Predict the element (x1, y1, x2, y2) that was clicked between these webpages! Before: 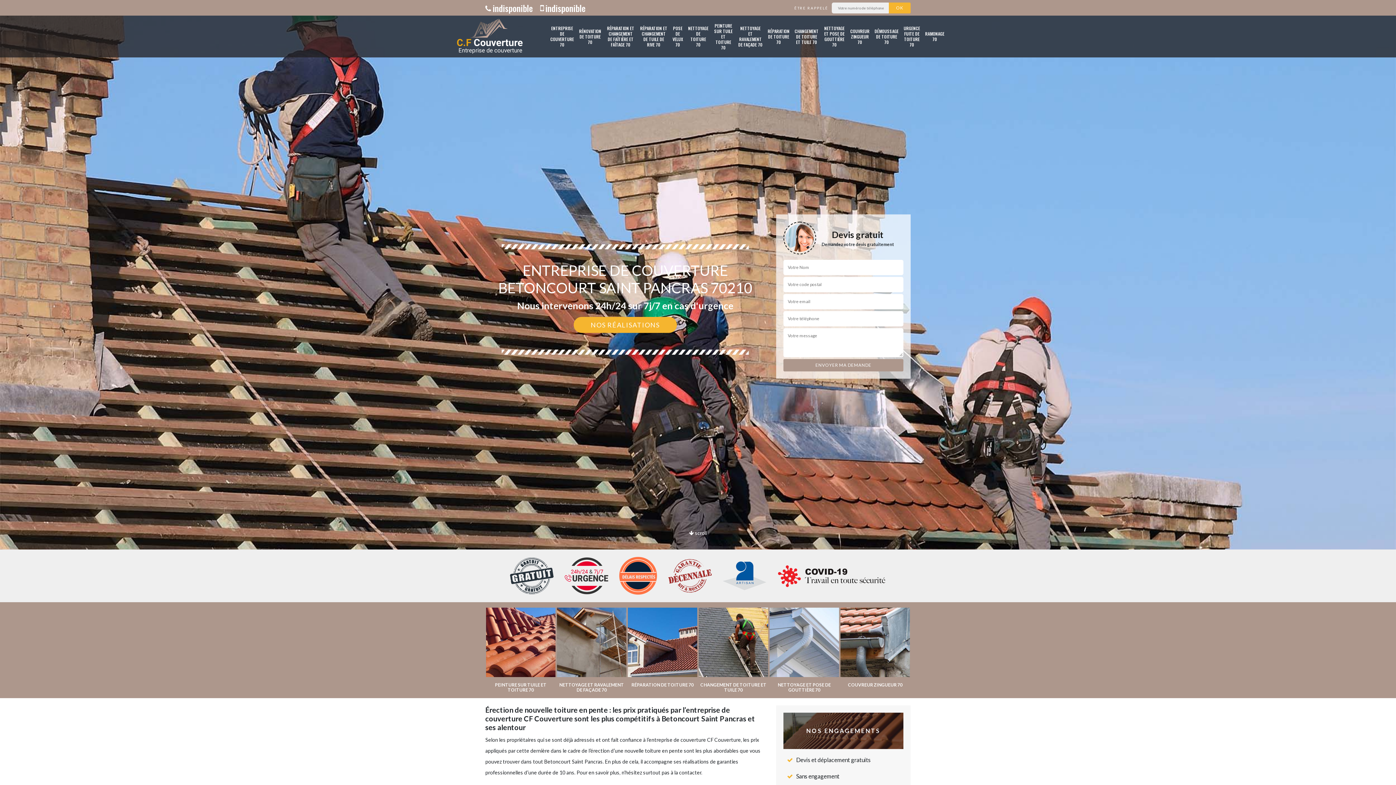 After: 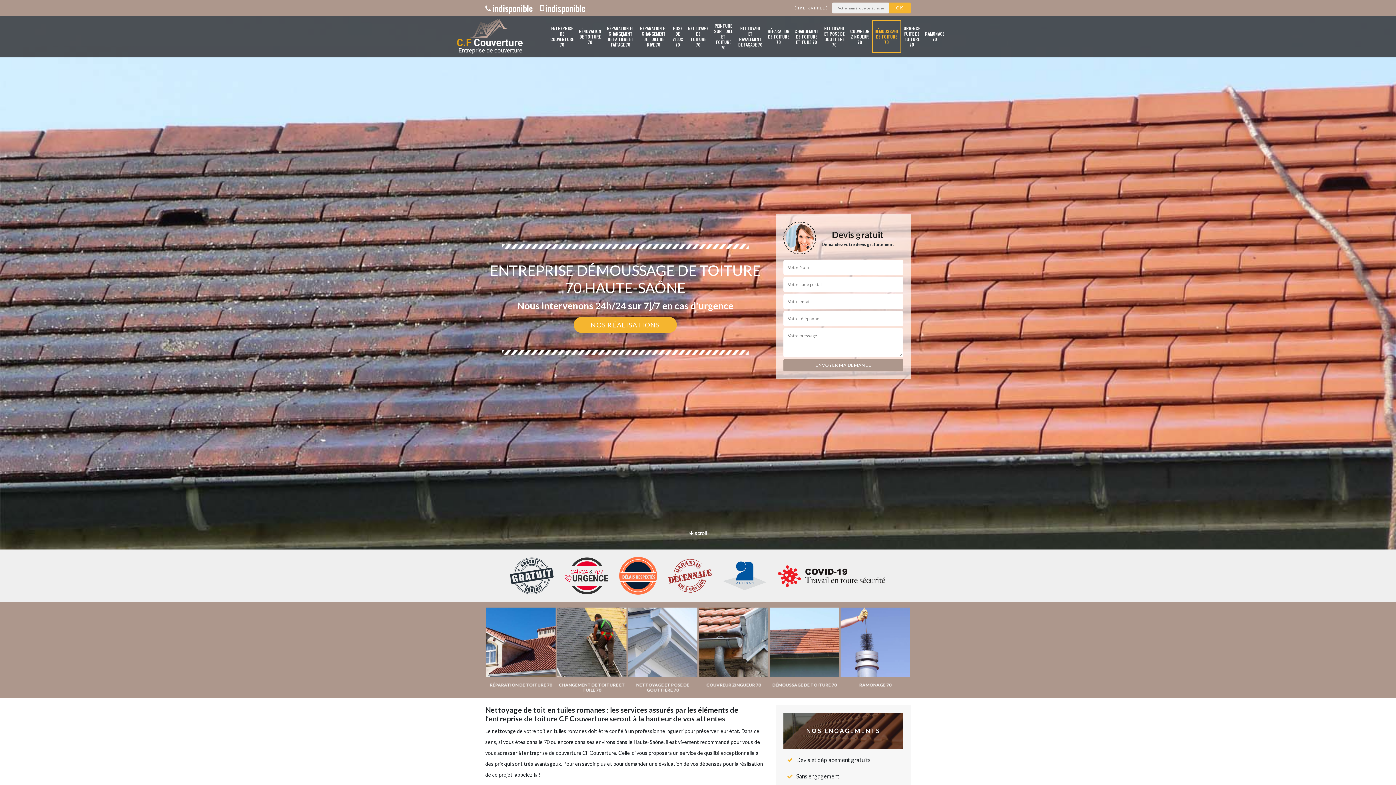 Action: label: DÉMOUSSAGE DE TOITURE 70 bbox: (874, 22, 898, 50)